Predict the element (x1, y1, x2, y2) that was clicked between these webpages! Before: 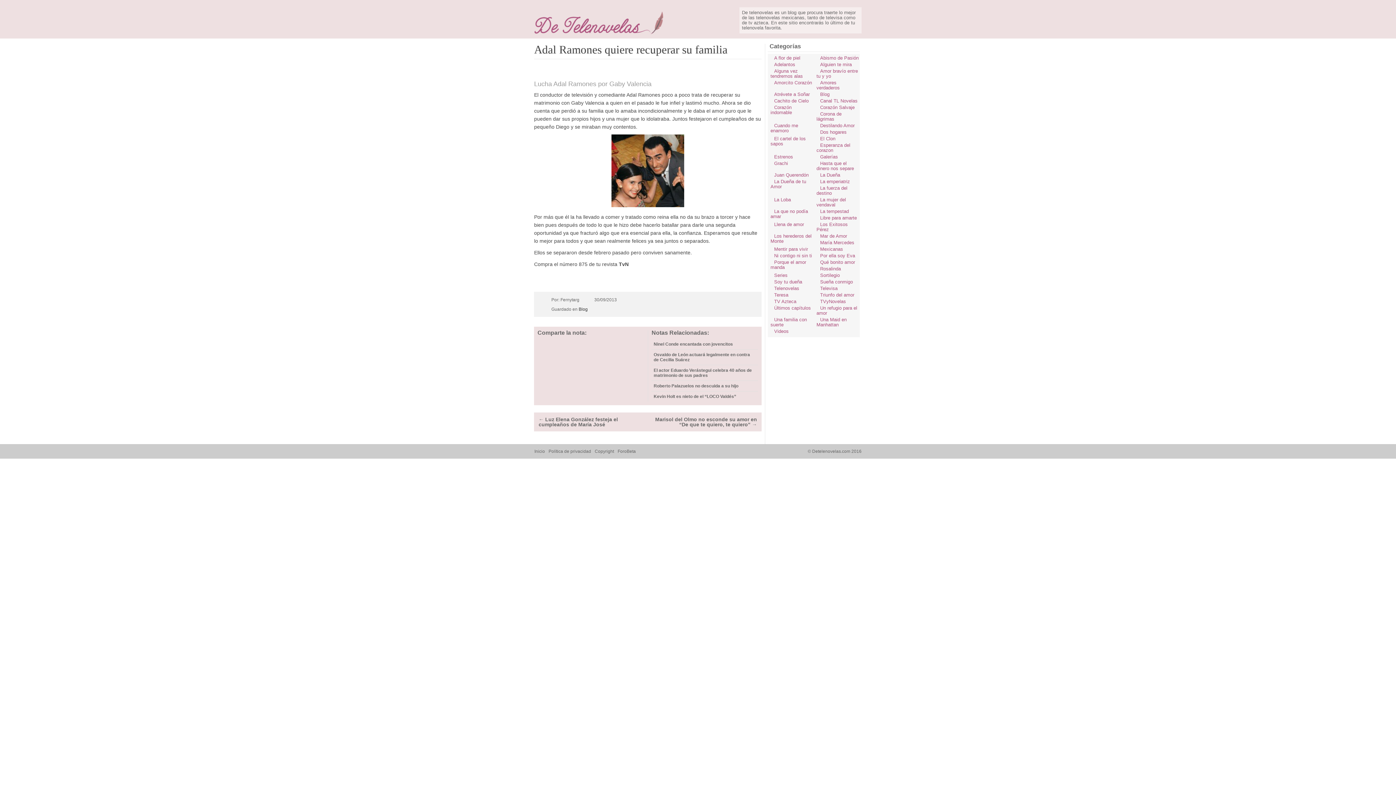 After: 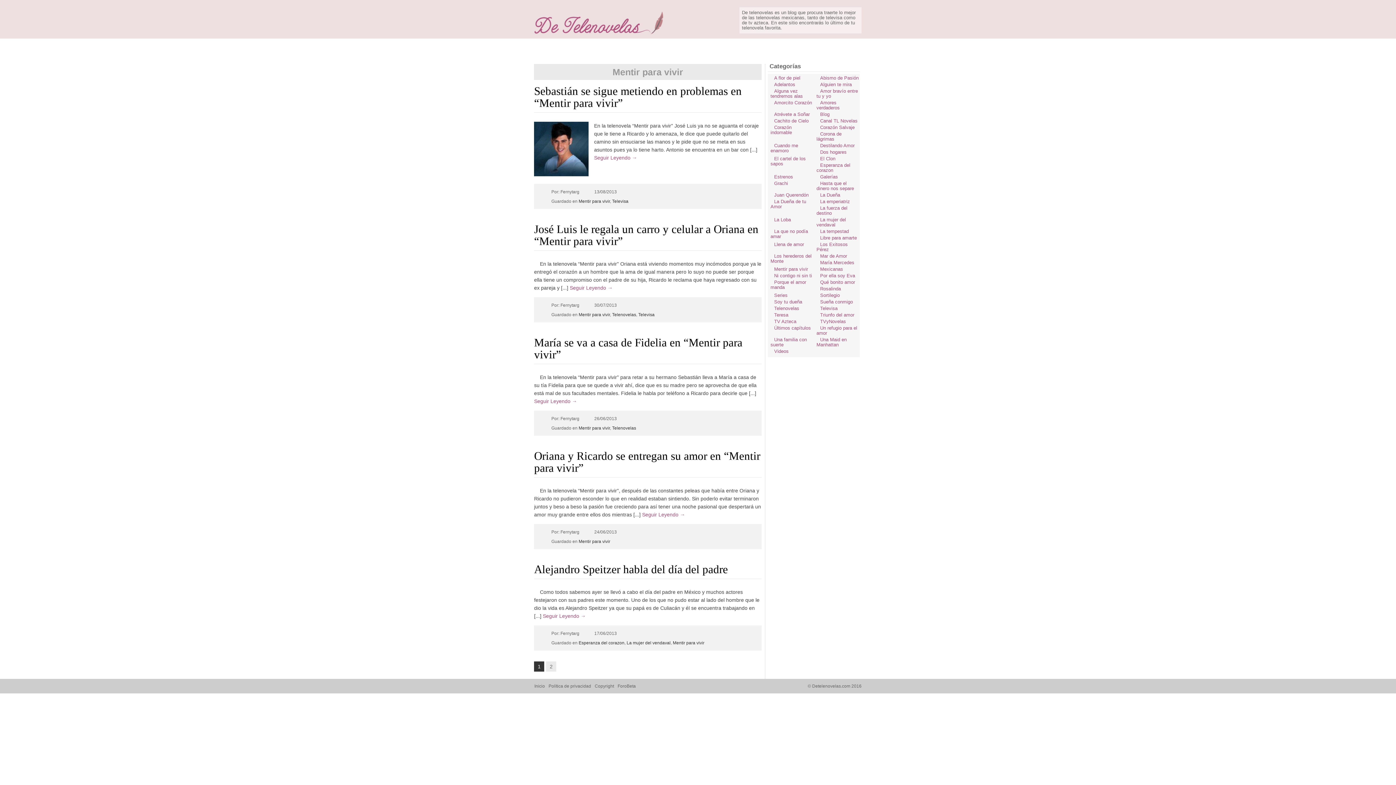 Action: bbox: (770, 246, 808, 252) label: Mentir para vivir